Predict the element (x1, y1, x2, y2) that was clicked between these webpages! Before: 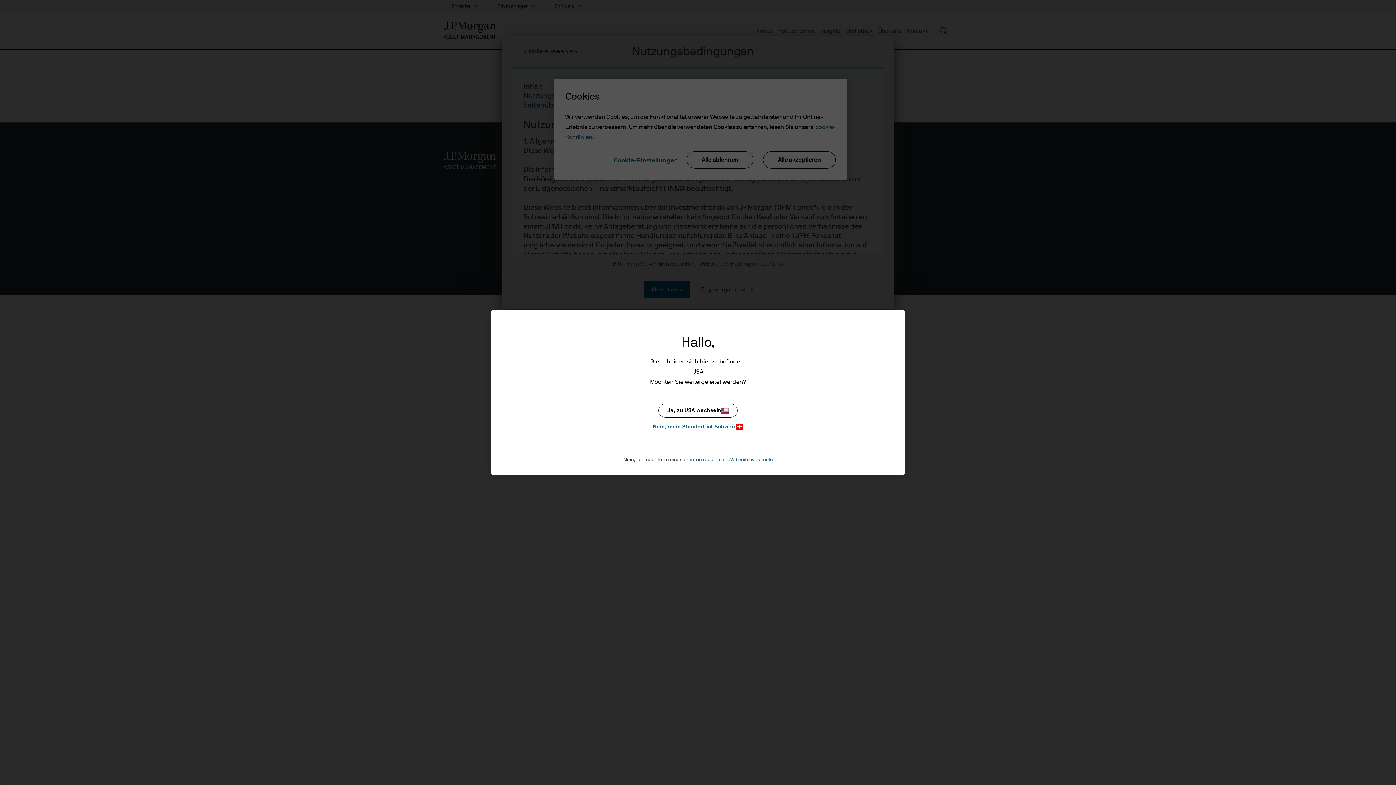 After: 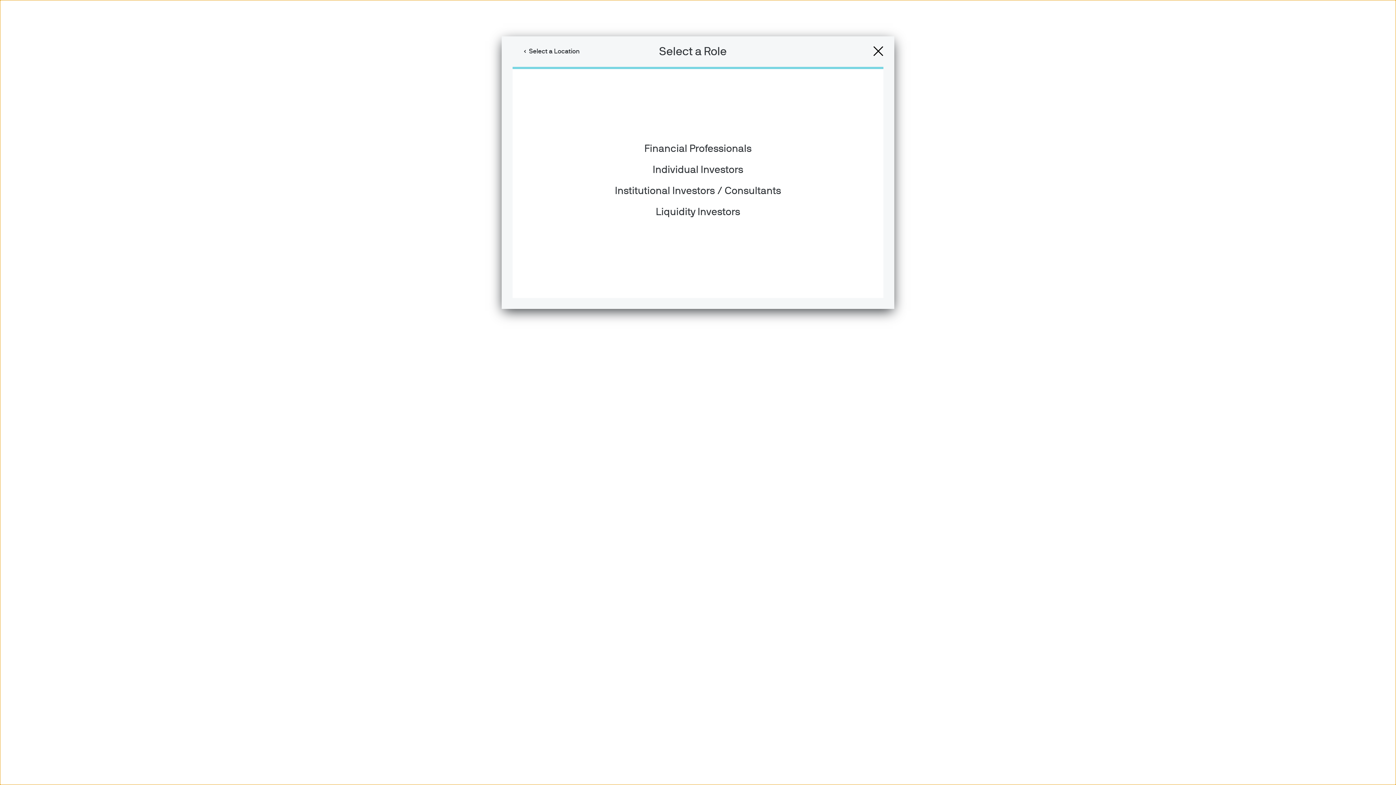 Action: bbox: (658, 404, 737, 417) label: Ja, zu USA wechseln